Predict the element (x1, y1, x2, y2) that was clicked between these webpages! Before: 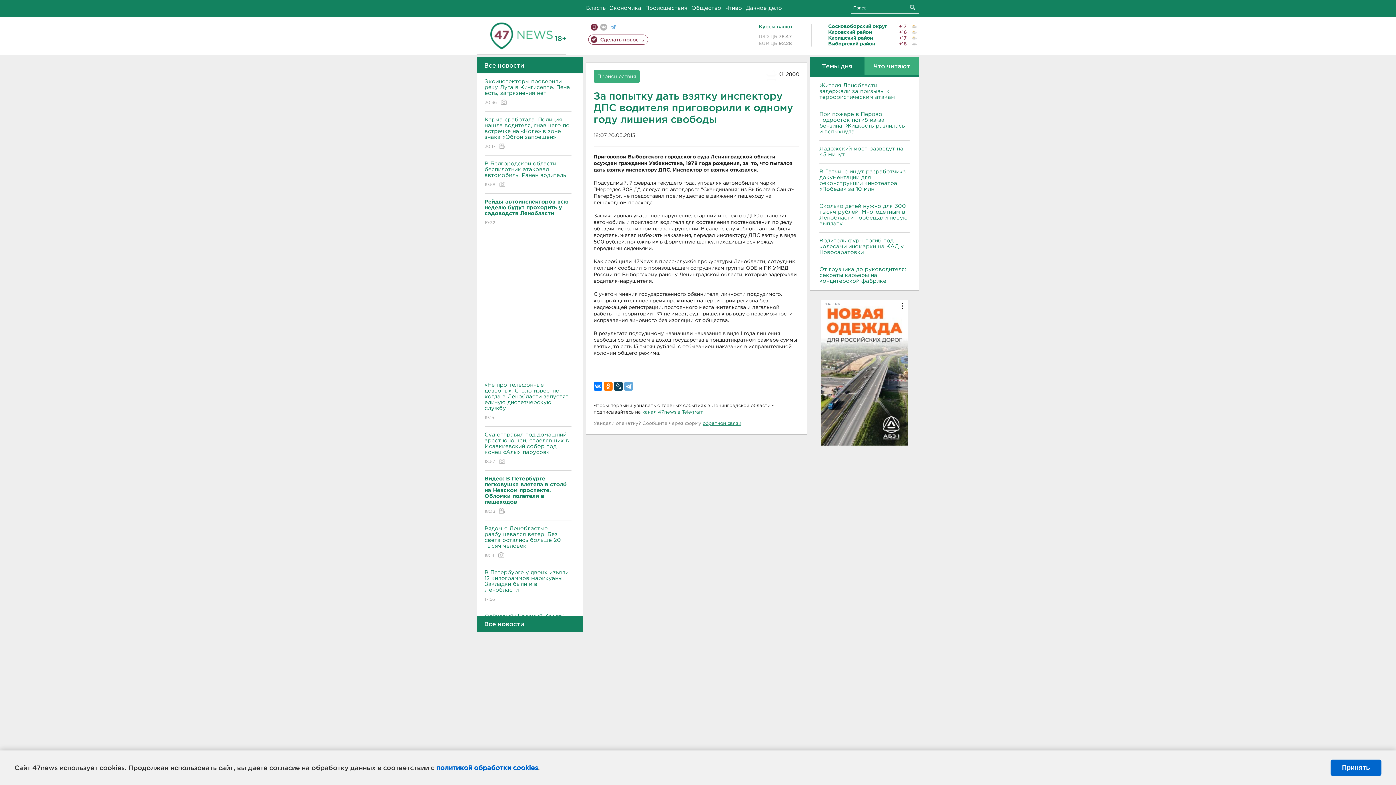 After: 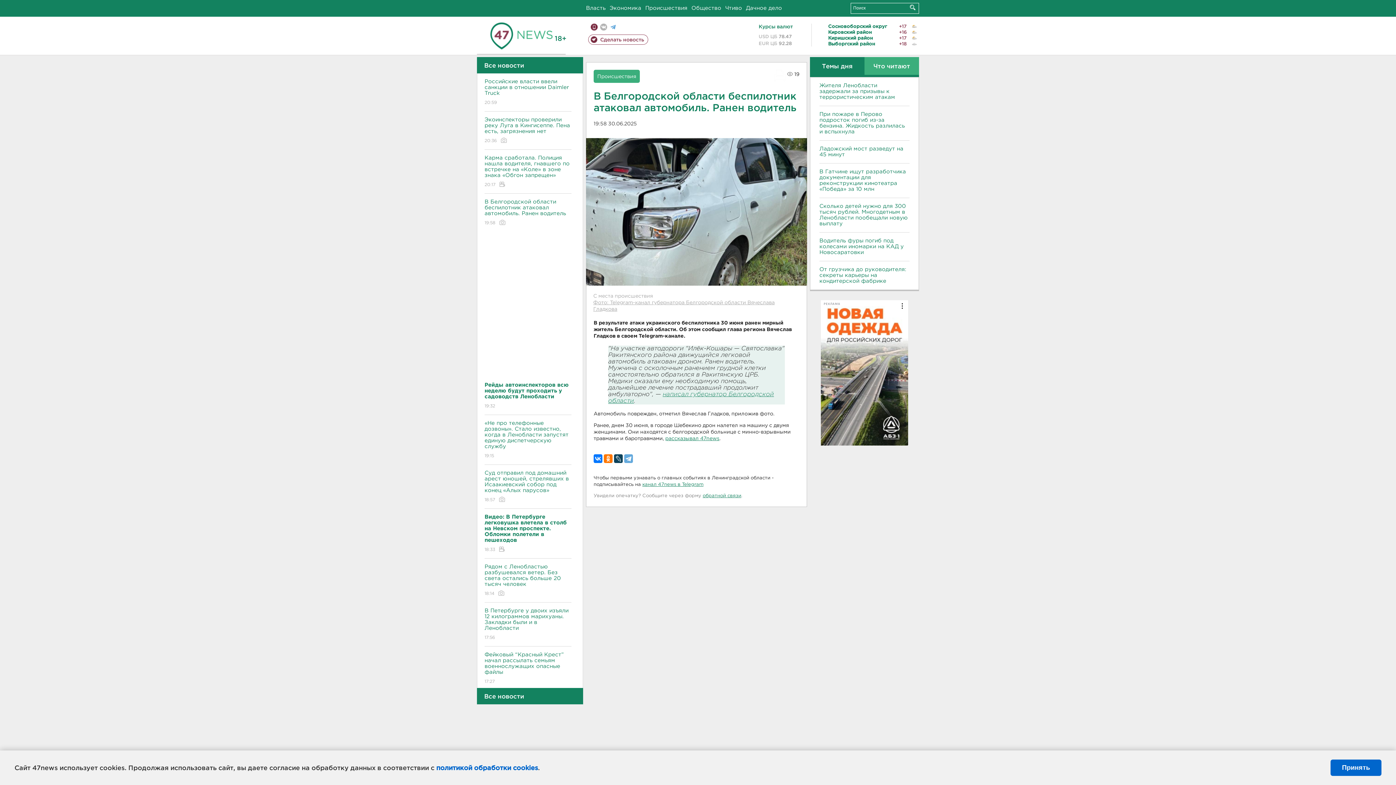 Action: label: В Белгородской области беспилотник атаковал автомобиль. Ранен водитель
19:58  bbox: (484, 155, 571, 193)